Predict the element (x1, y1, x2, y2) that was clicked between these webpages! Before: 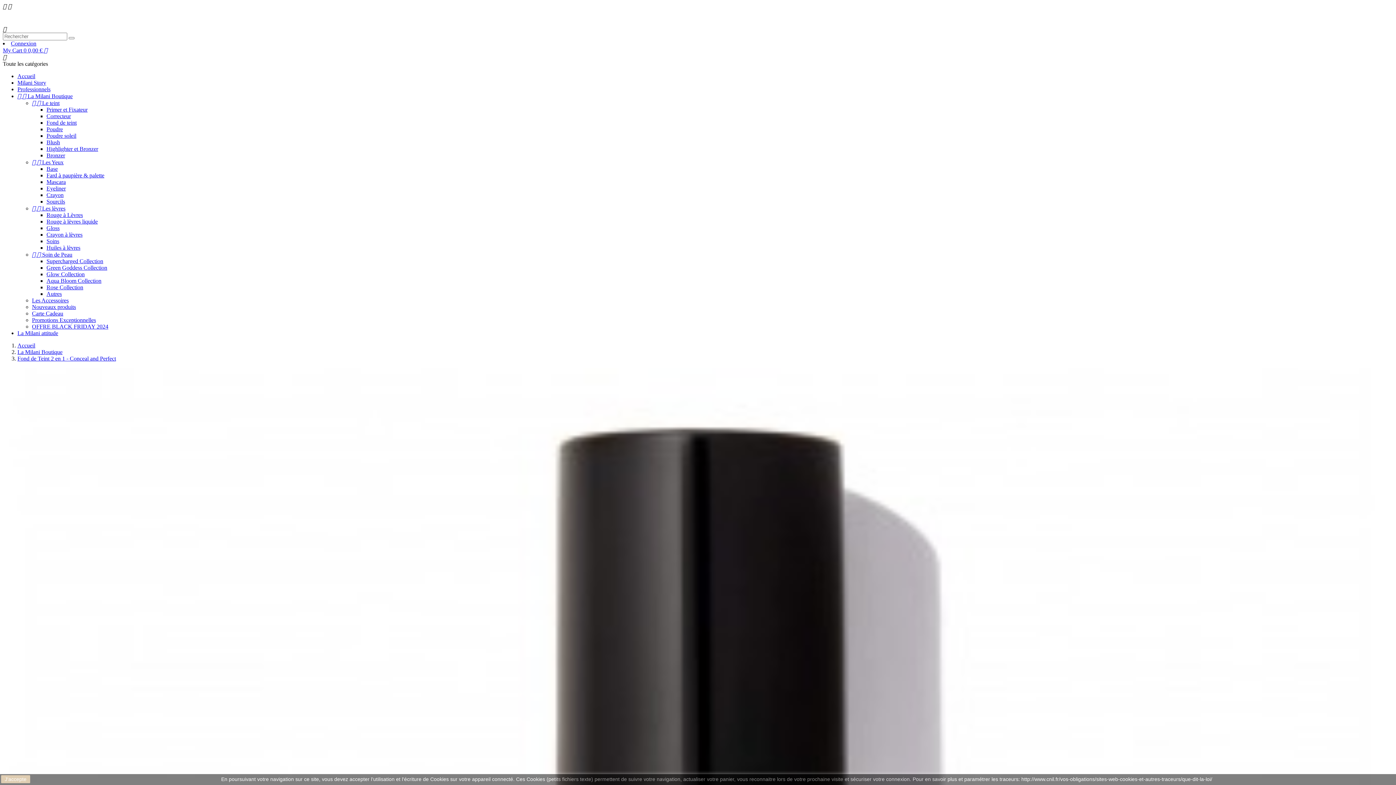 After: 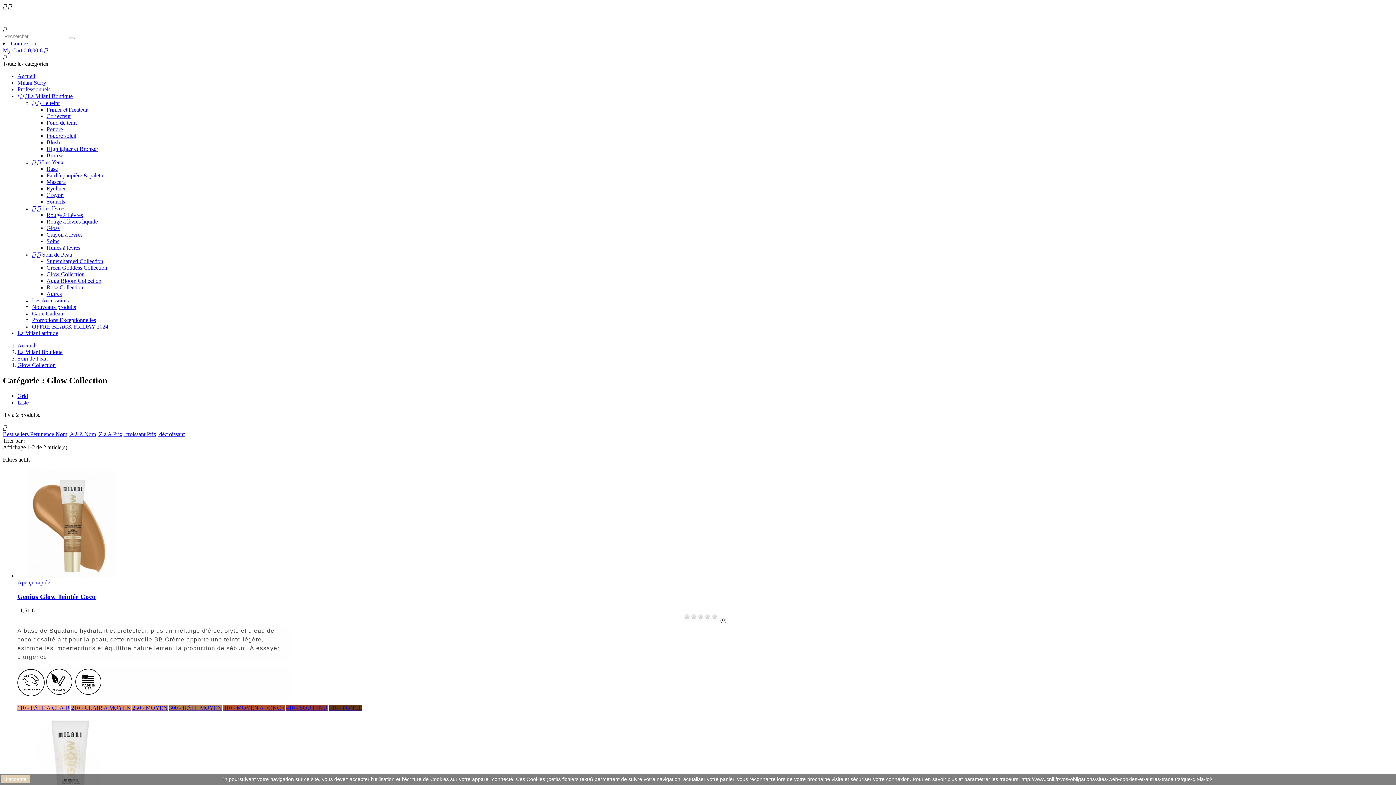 Action: bbox: (46, 271, 84, 277) label: Glow Collection